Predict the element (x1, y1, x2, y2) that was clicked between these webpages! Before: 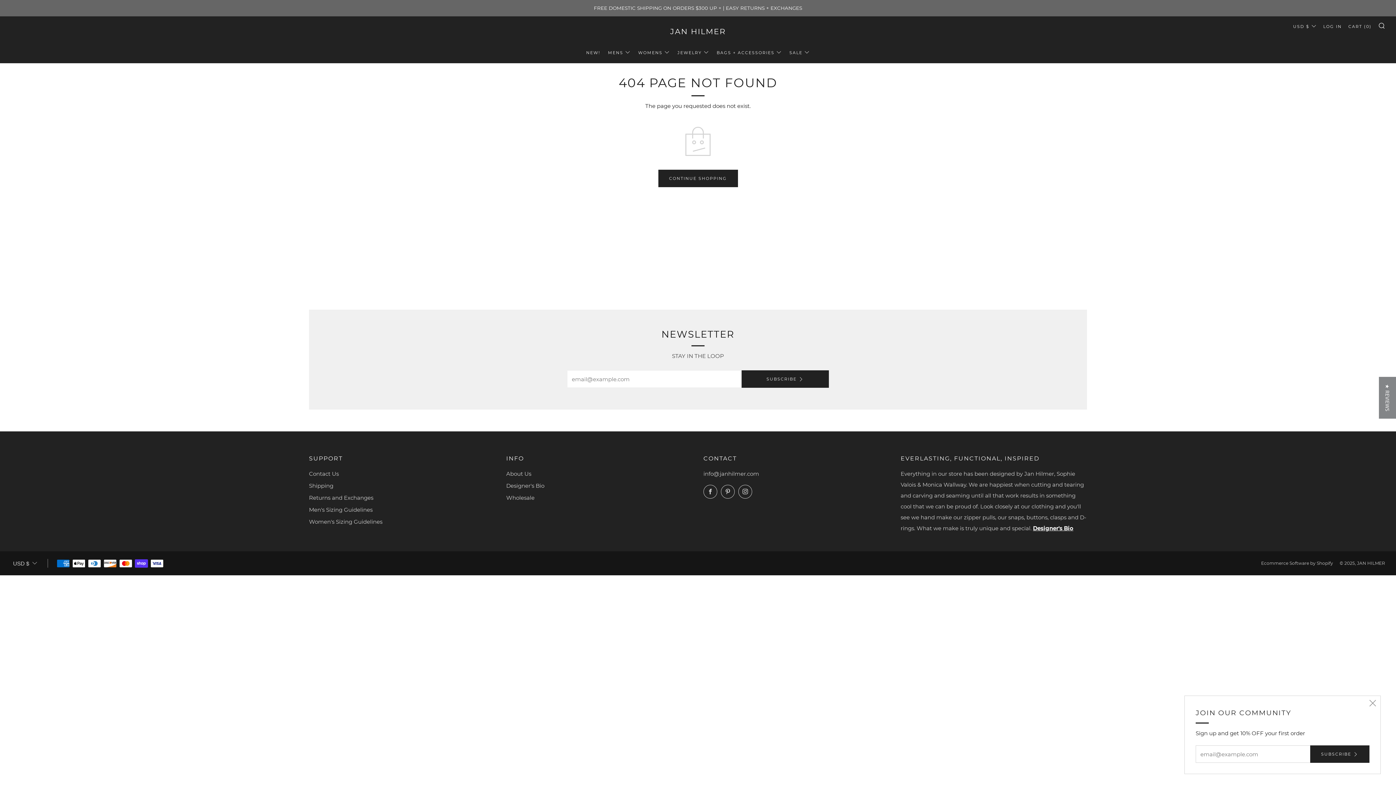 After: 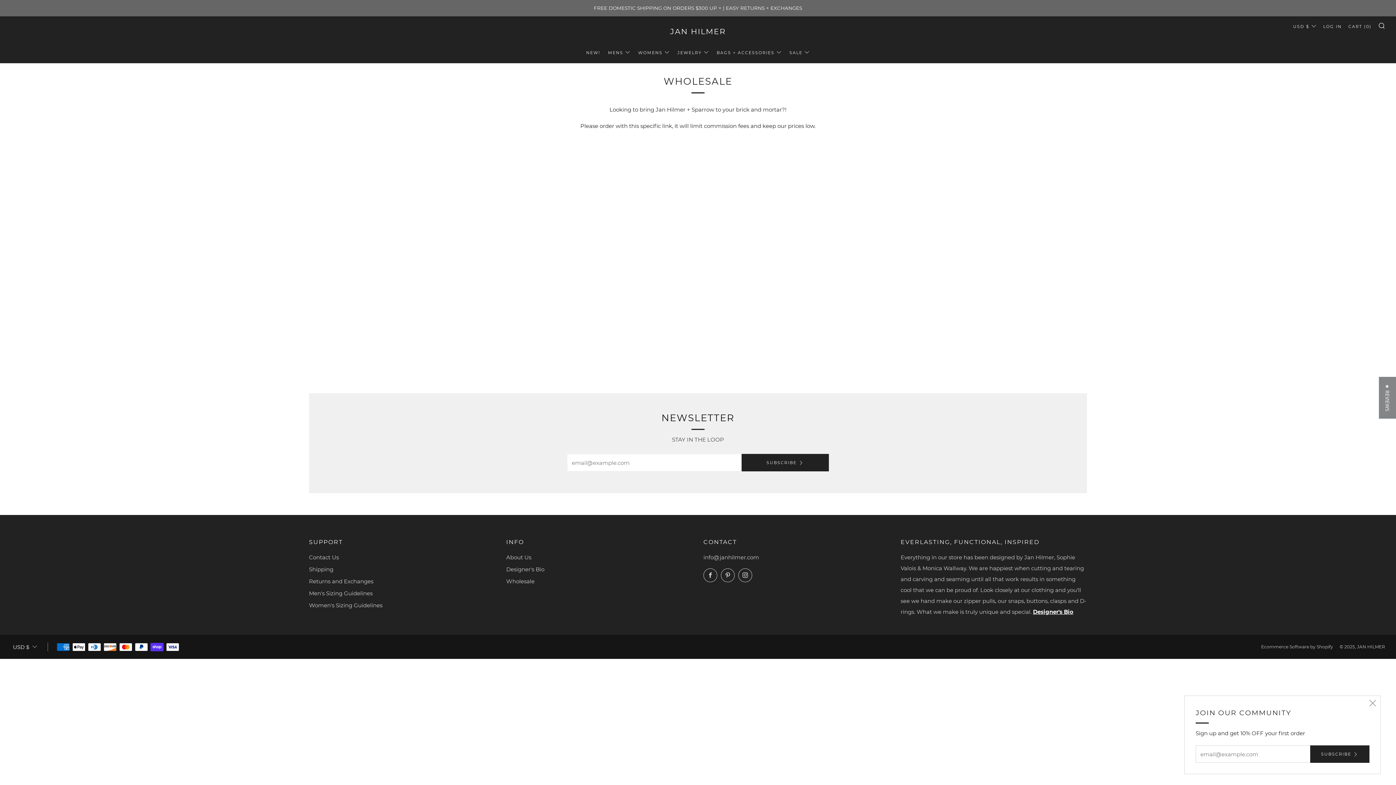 Action: label: Wholesale bbox: (506, 494, 534, 501)